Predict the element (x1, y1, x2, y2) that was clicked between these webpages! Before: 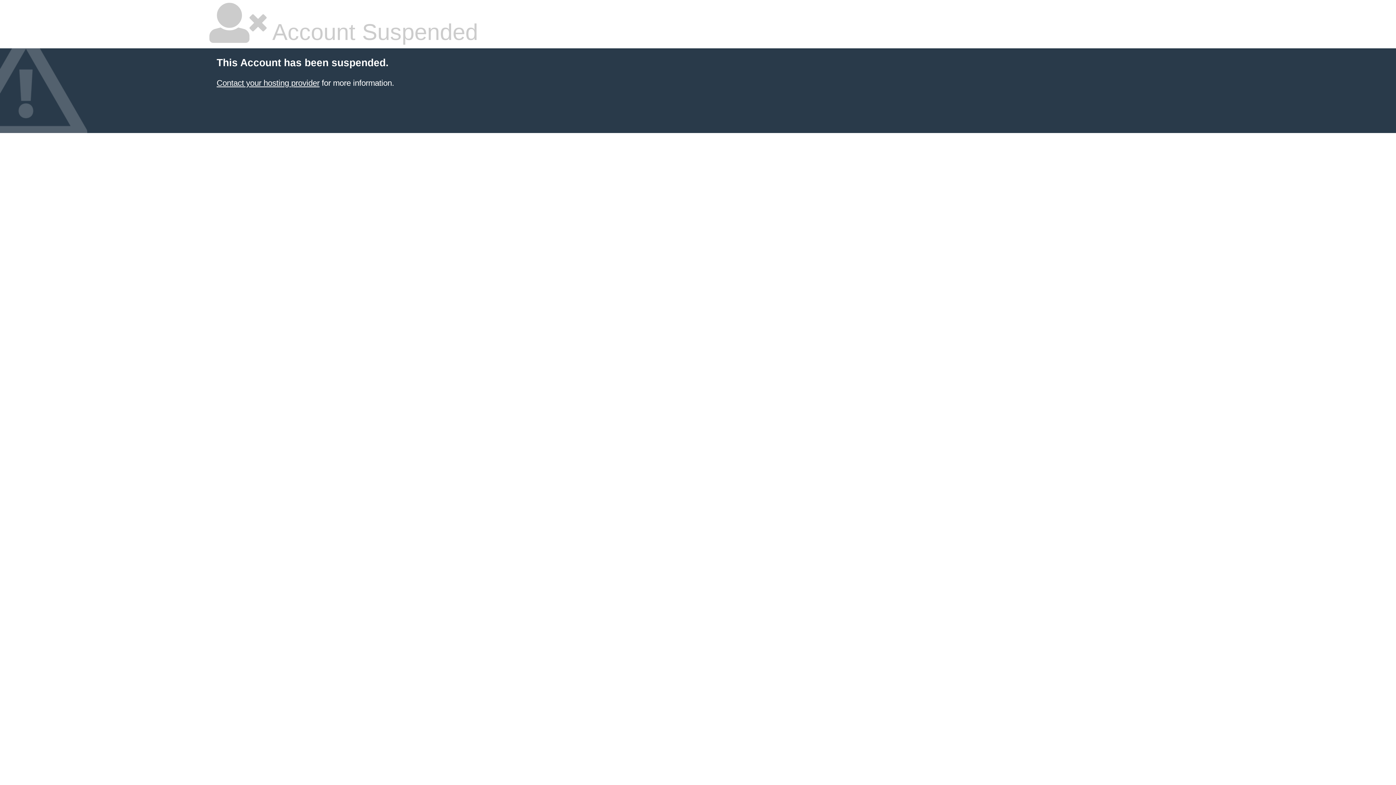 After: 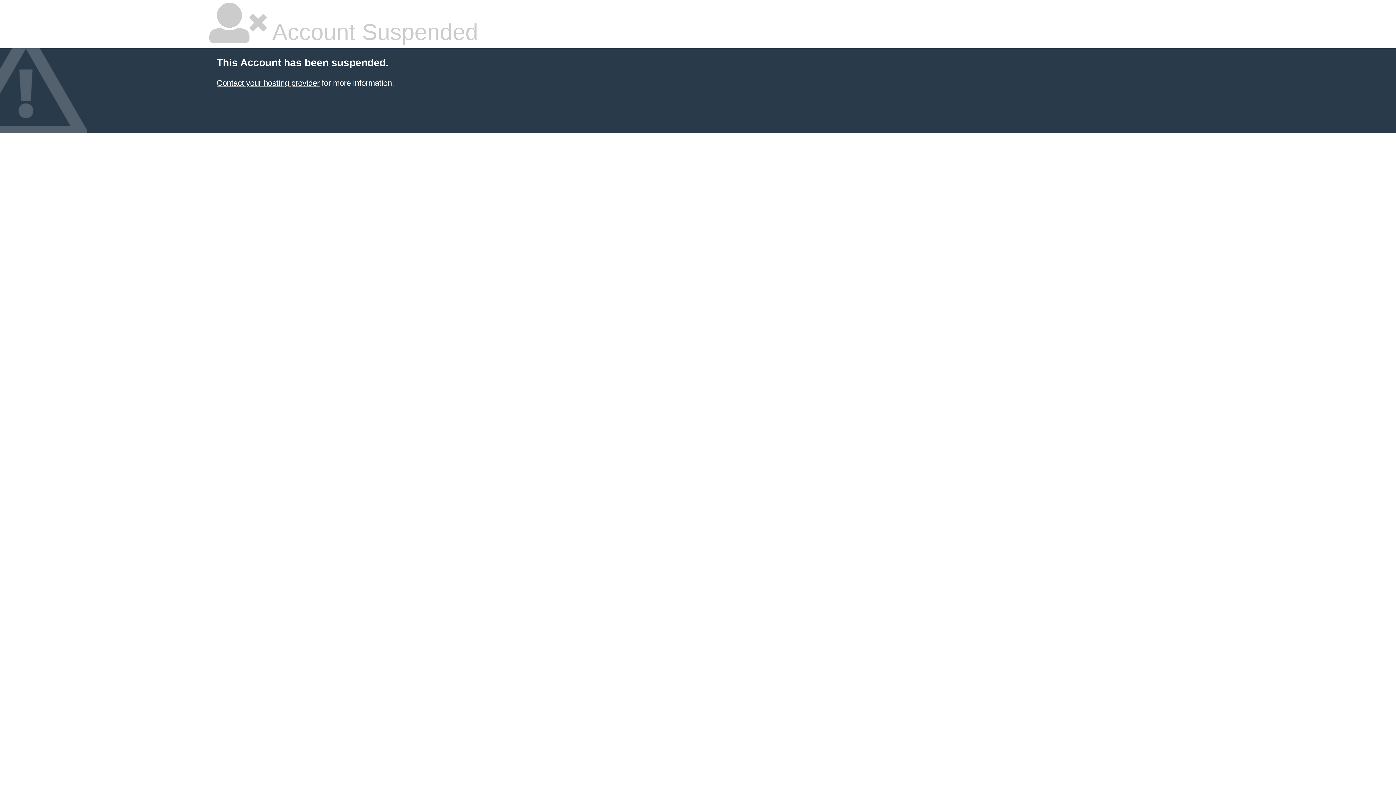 Action: bbox: (216, 78, 319, 87) label: Contact your hosting provider